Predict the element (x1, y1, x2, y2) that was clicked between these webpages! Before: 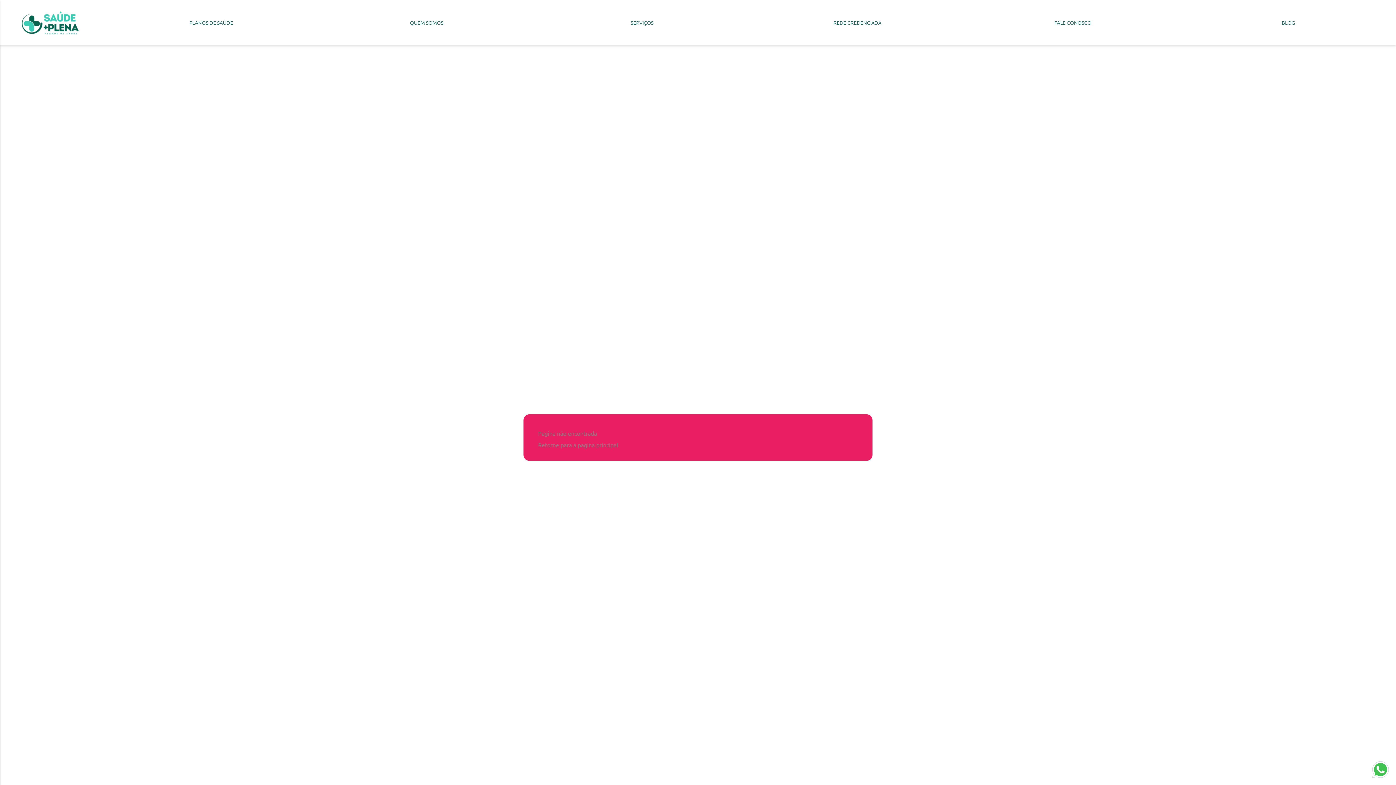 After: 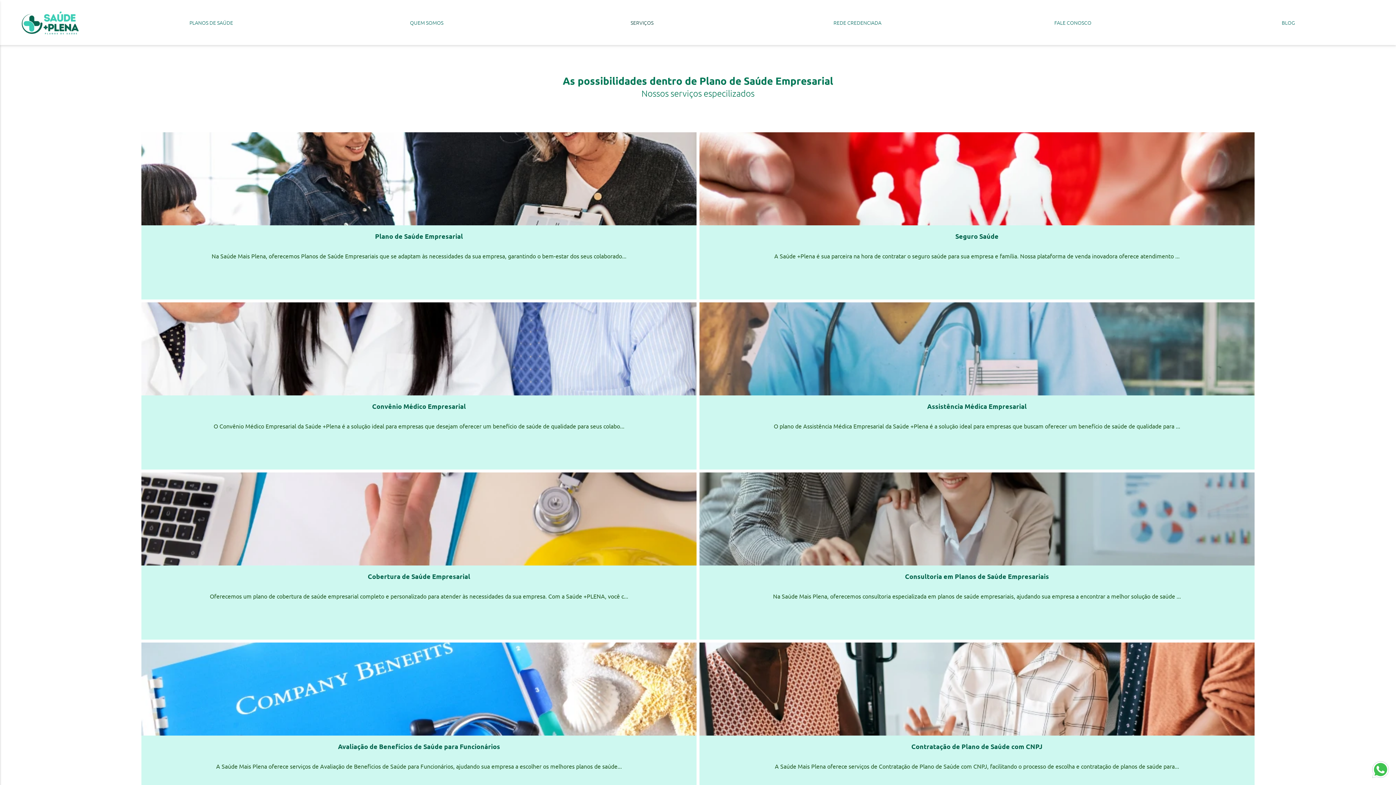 Action: label: SERVIÇOS bbox: (534, 18, 750, 26)